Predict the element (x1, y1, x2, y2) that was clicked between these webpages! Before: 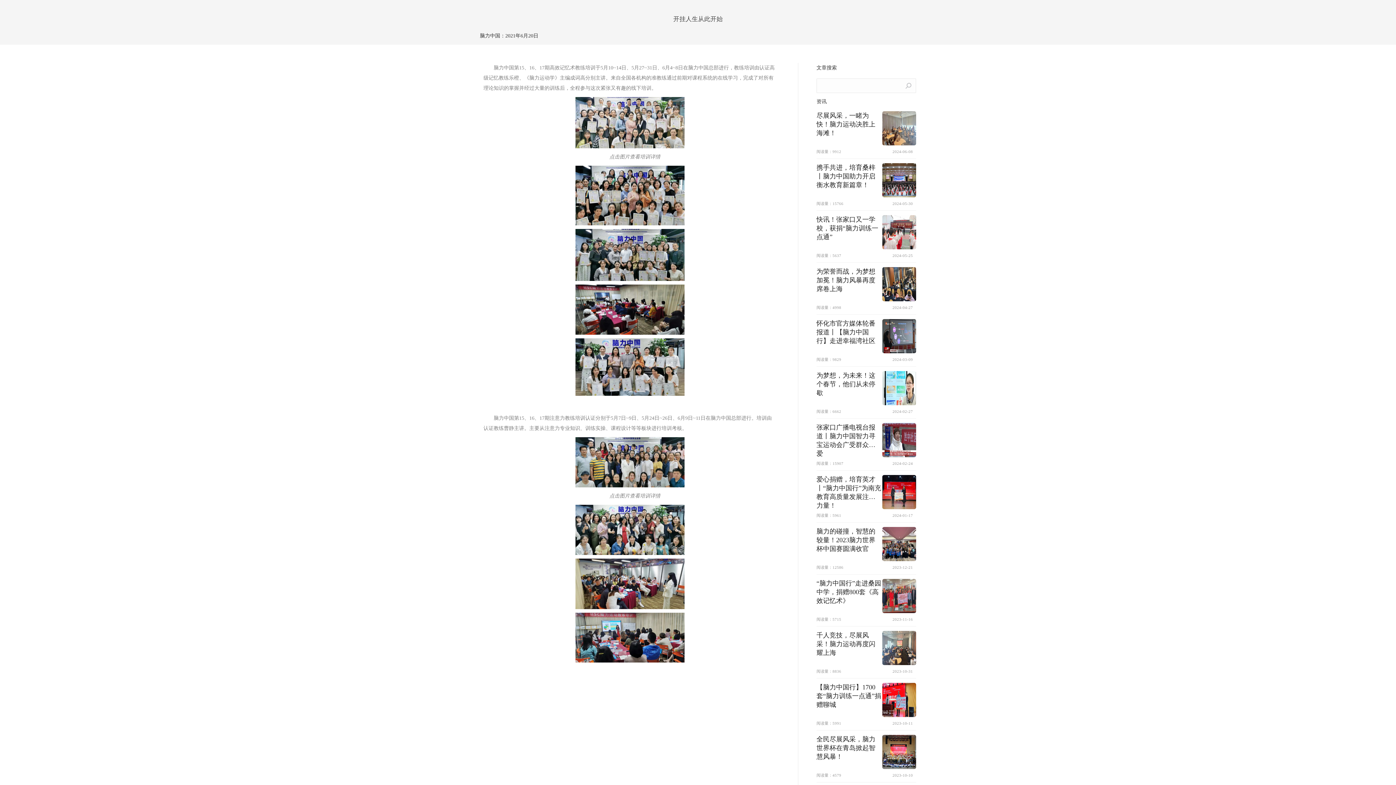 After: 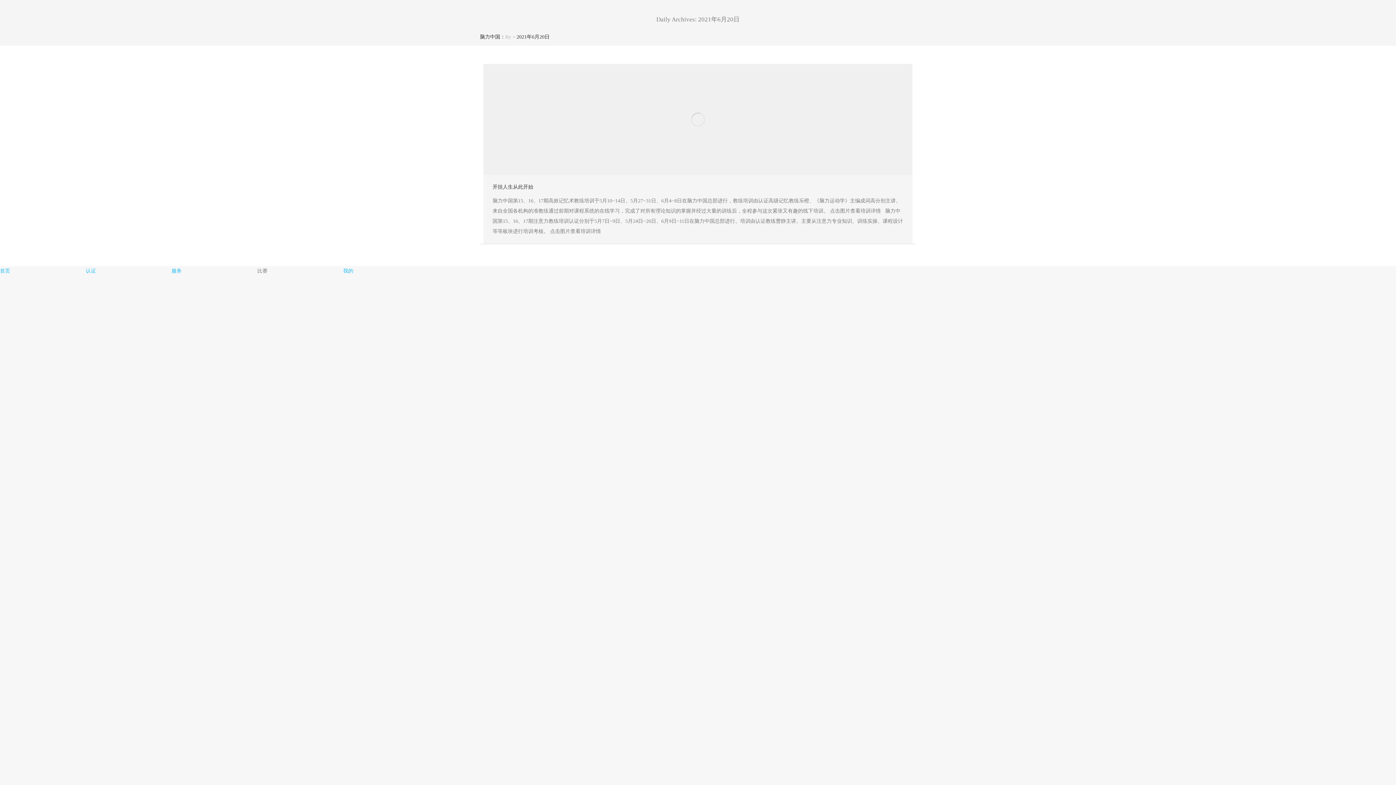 Action: label: 2021年6月20日 bbox: (505, 31, 538, 40)